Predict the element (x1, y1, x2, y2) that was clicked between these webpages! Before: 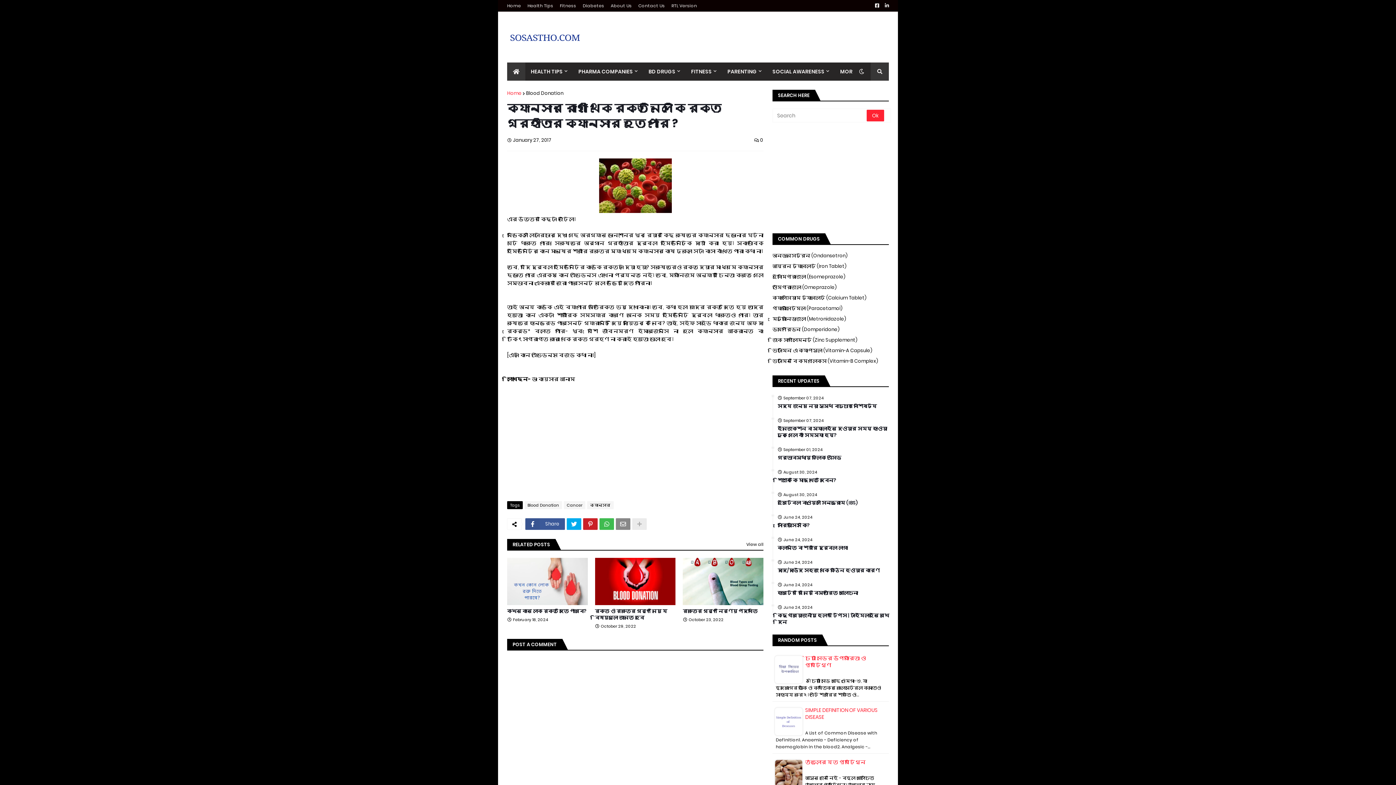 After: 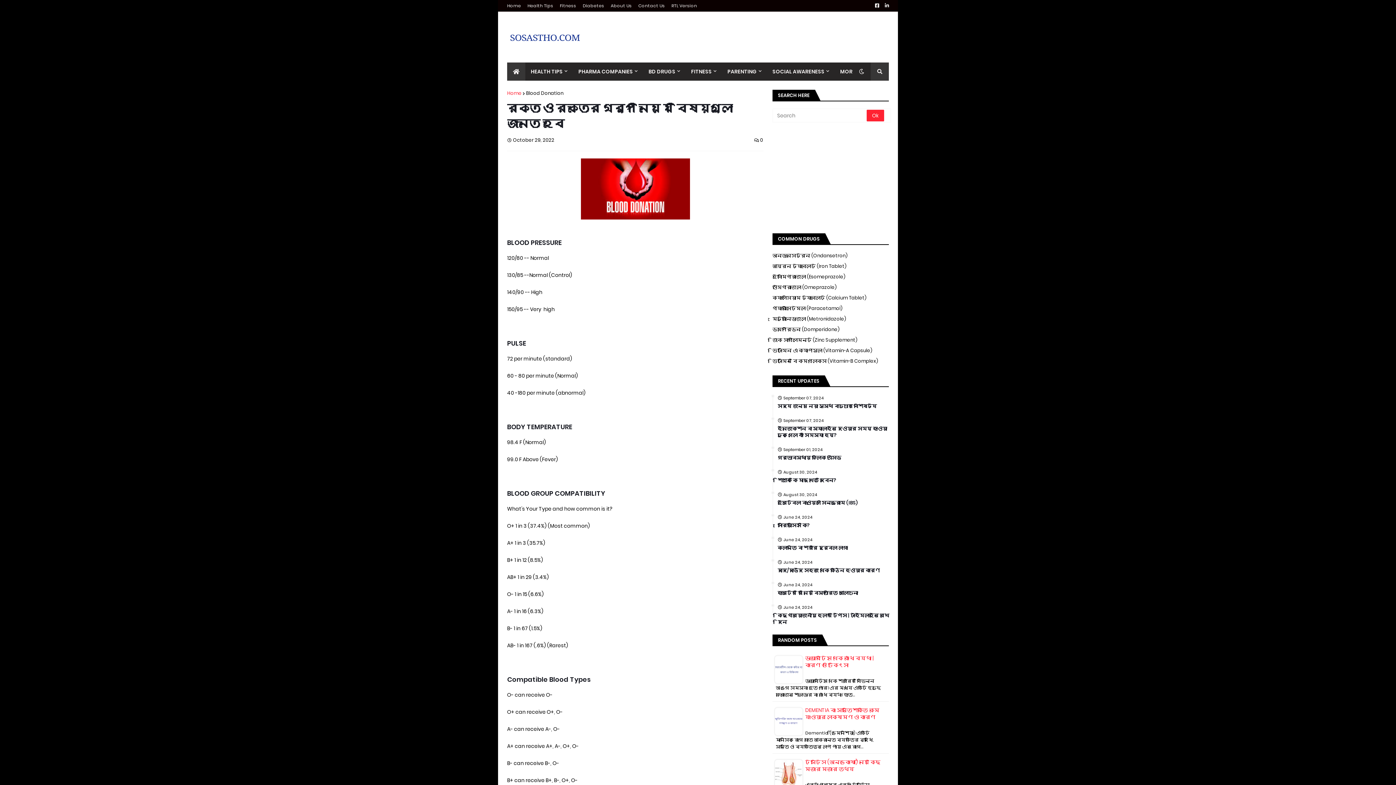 Action: bbox: (595, 608, 675, 621) label: রক্ত ও রক্তের গ্রুপ নিয়ে যে বিষয়গুলো জানতে হবে